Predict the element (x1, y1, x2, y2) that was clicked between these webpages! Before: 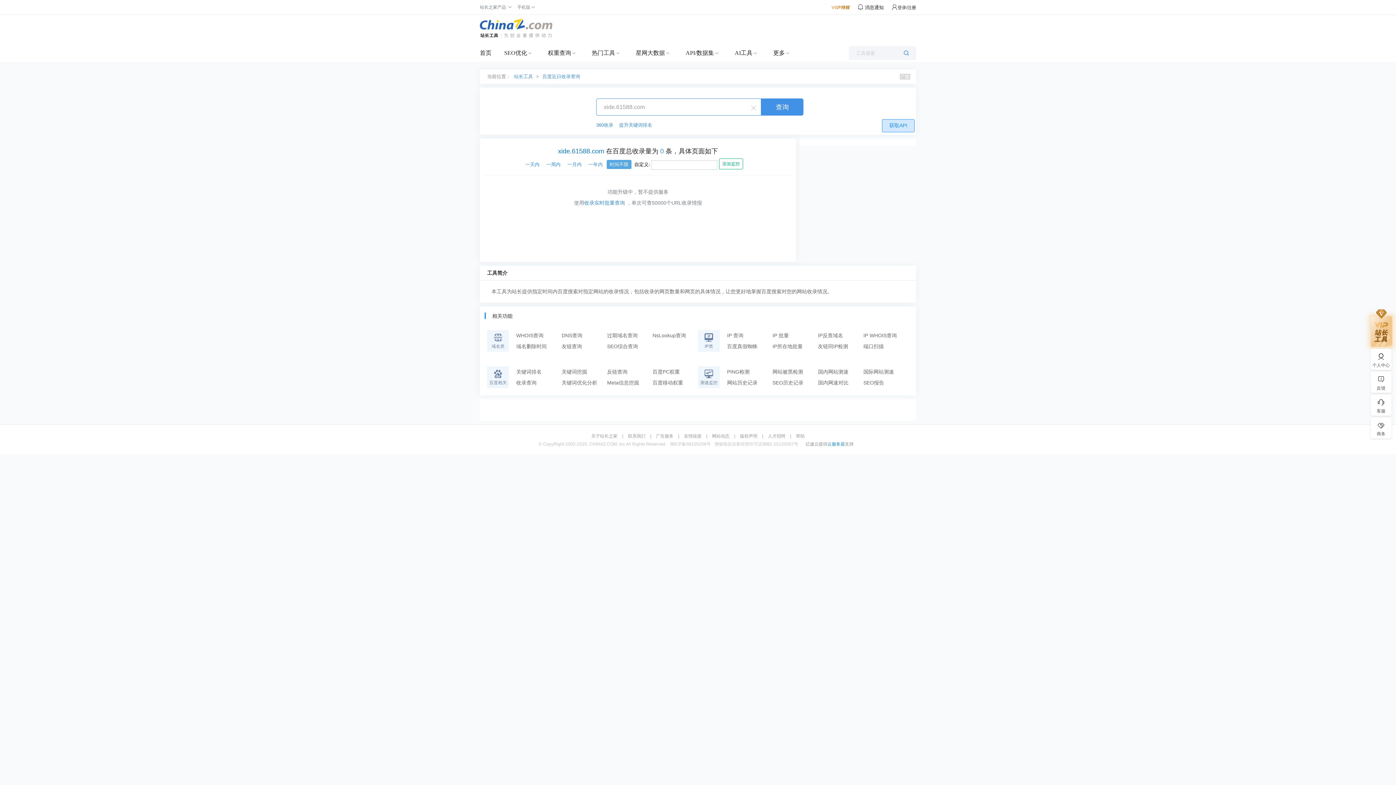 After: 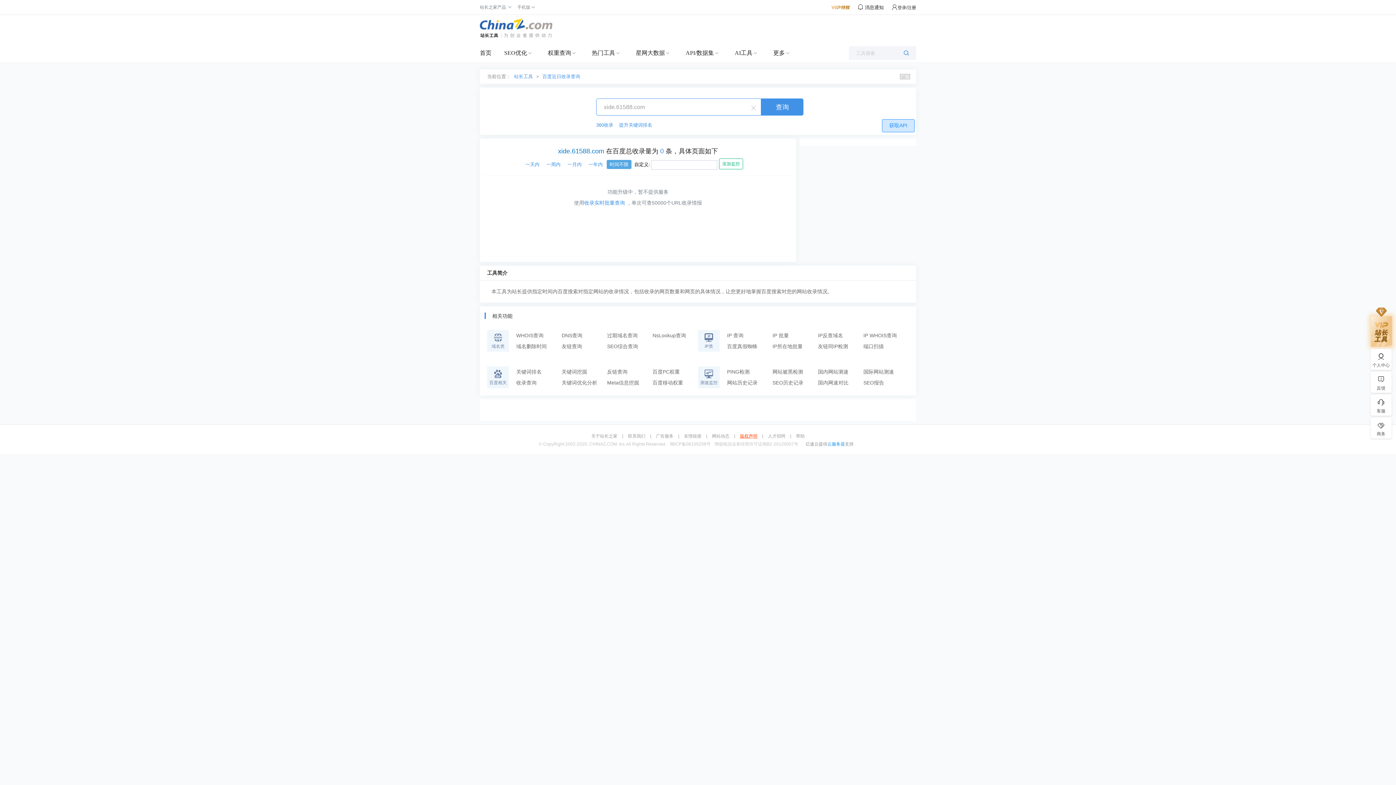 Action: label: 版权声明 bbox: (736, 434, 761, 438)